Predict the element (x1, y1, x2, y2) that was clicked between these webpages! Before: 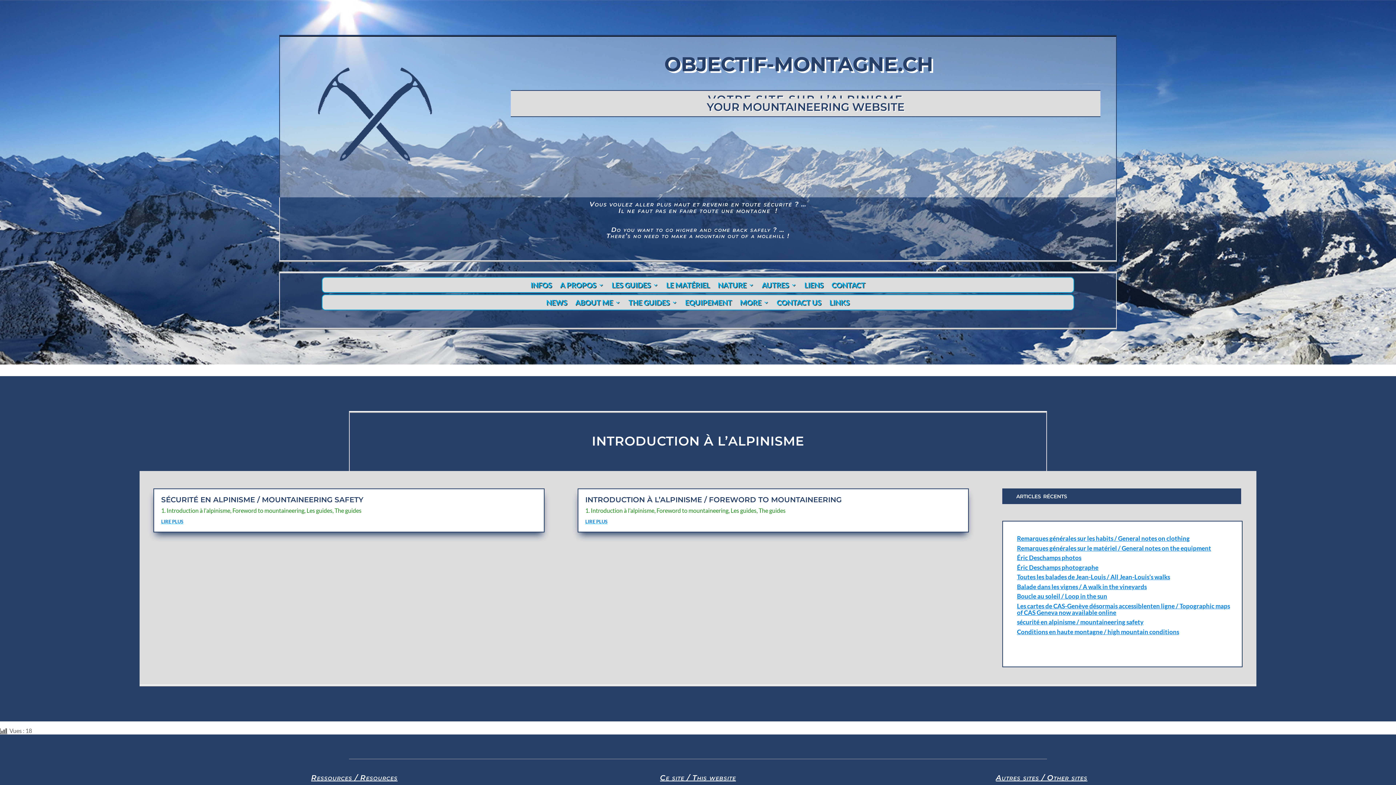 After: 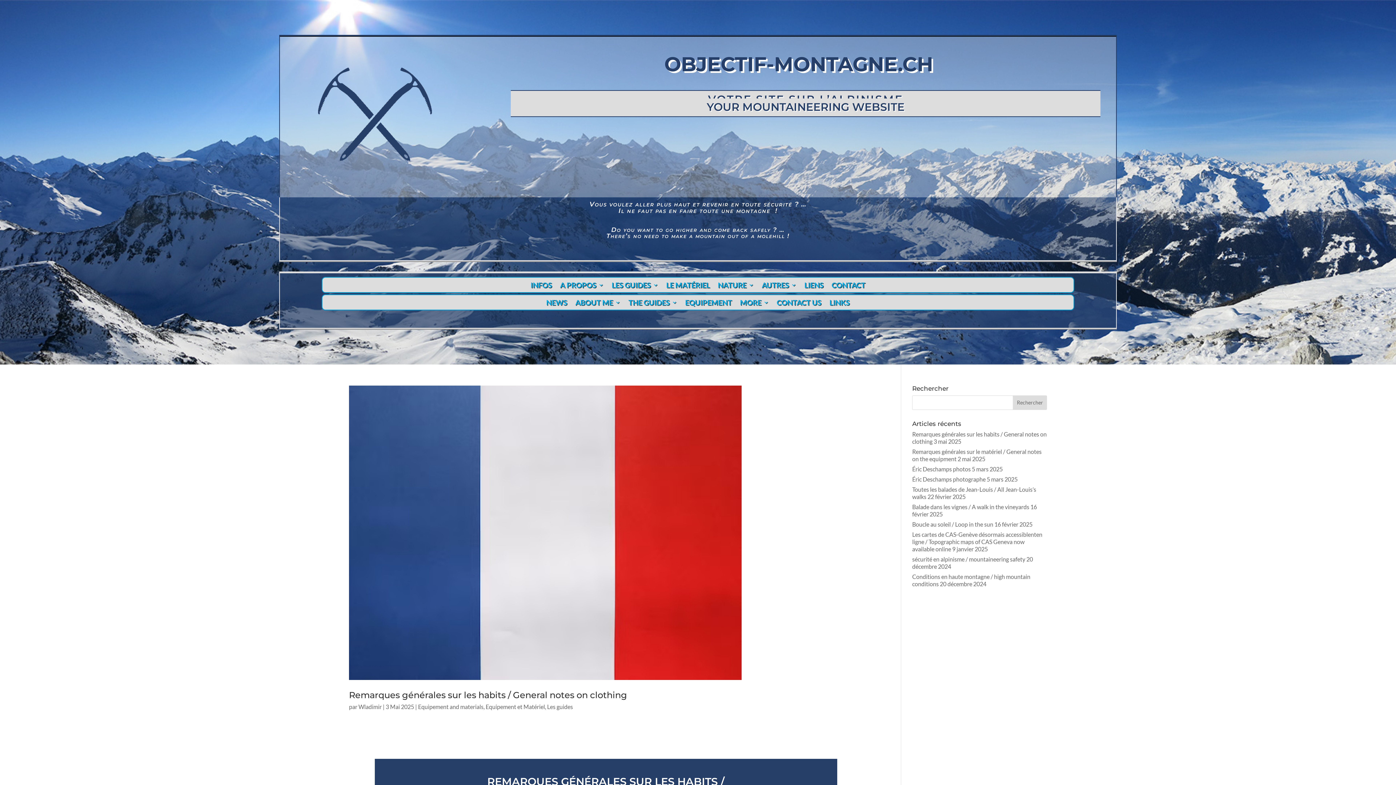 Action: bbox: (334, 507, 361, 514) label: The guides